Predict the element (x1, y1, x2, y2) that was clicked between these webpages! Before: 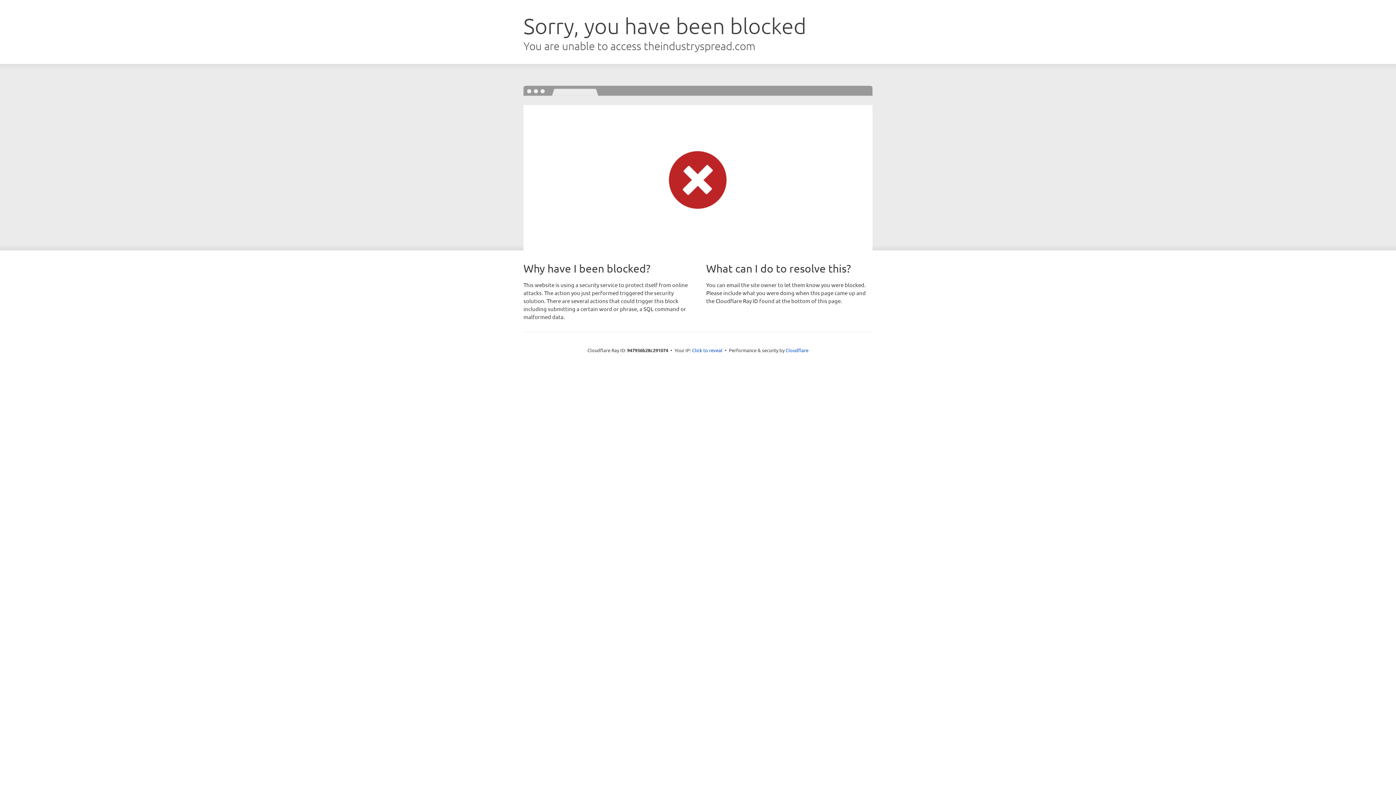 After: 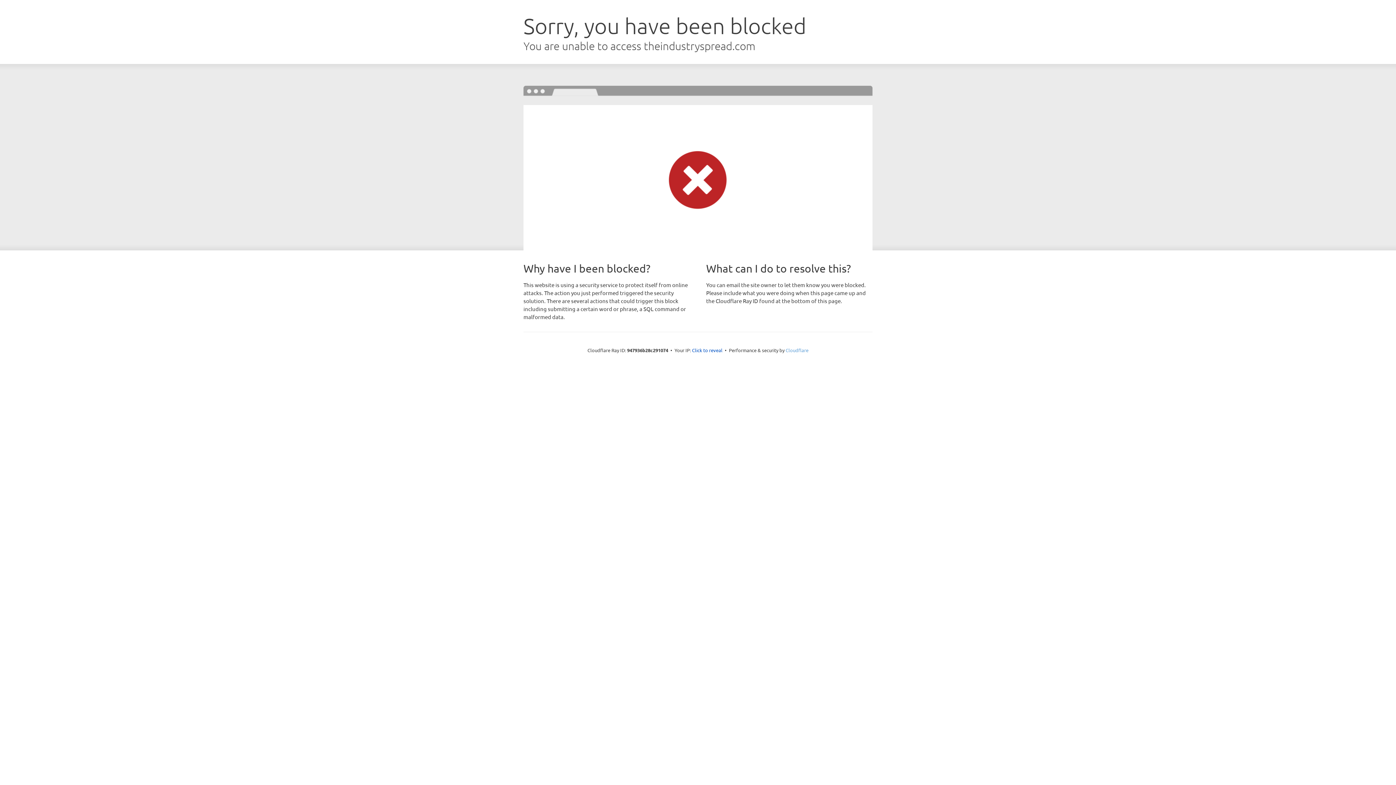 Action: bbox: (785, 347, 808, 353) label: Cloudflare